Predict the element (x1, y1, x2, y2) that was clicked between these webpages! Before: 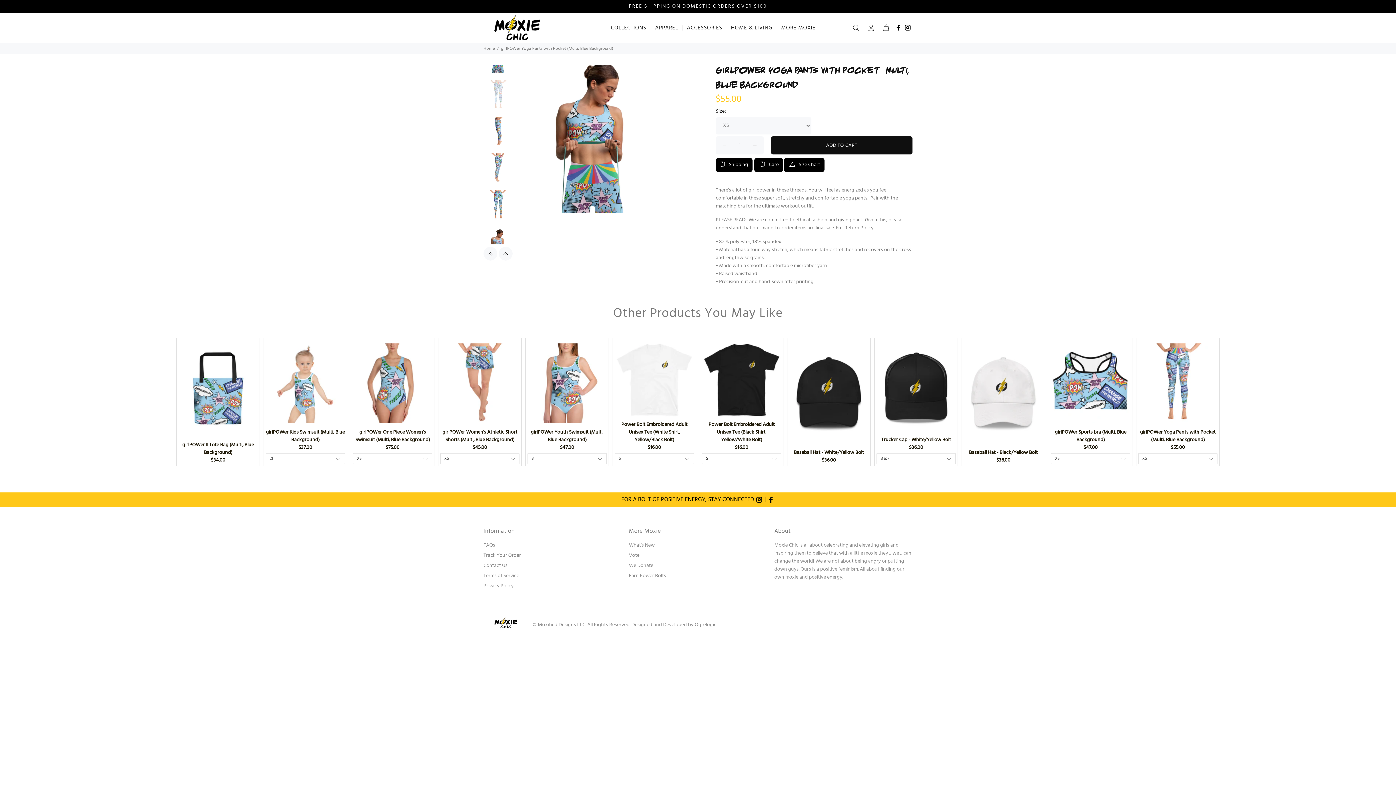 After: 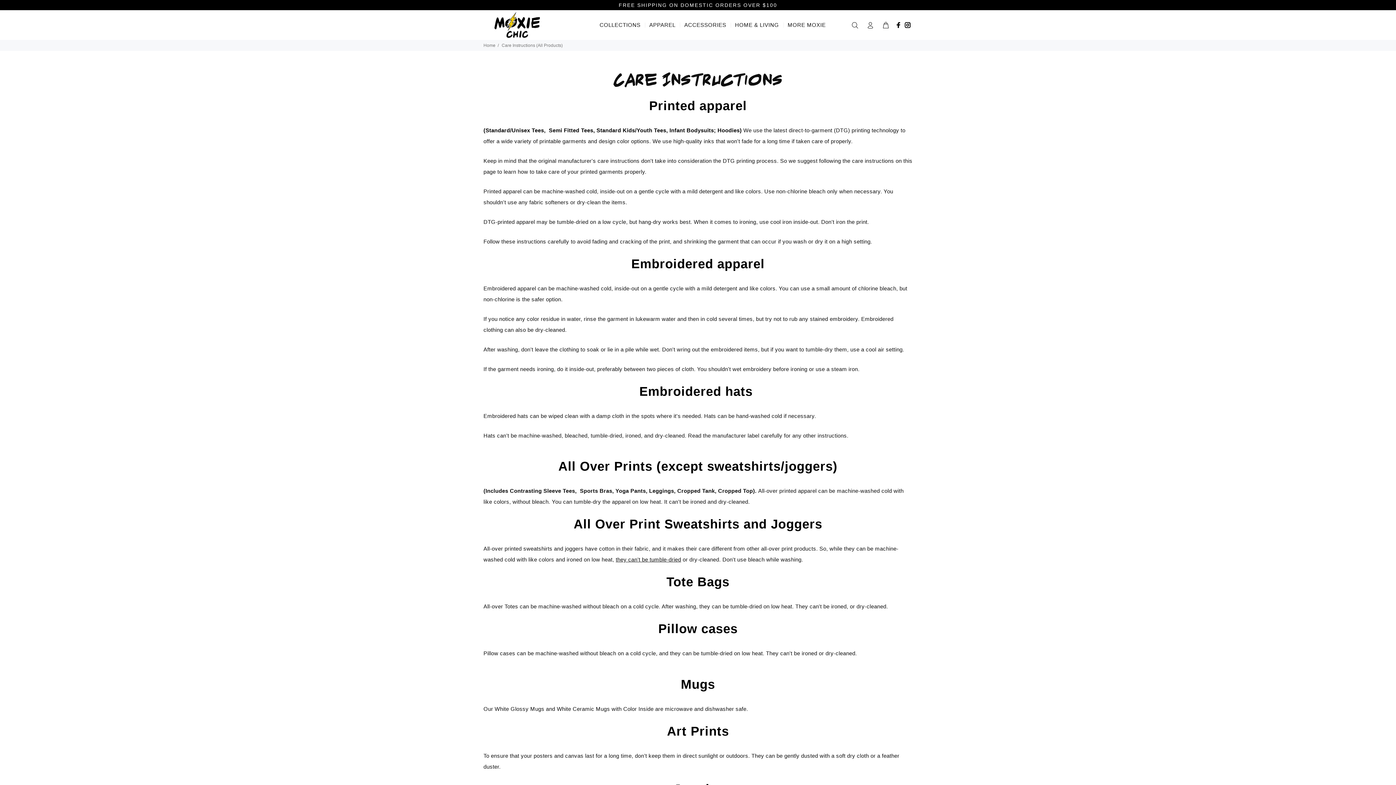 Action: label: Care bbox: (754, 158, 783, 172)